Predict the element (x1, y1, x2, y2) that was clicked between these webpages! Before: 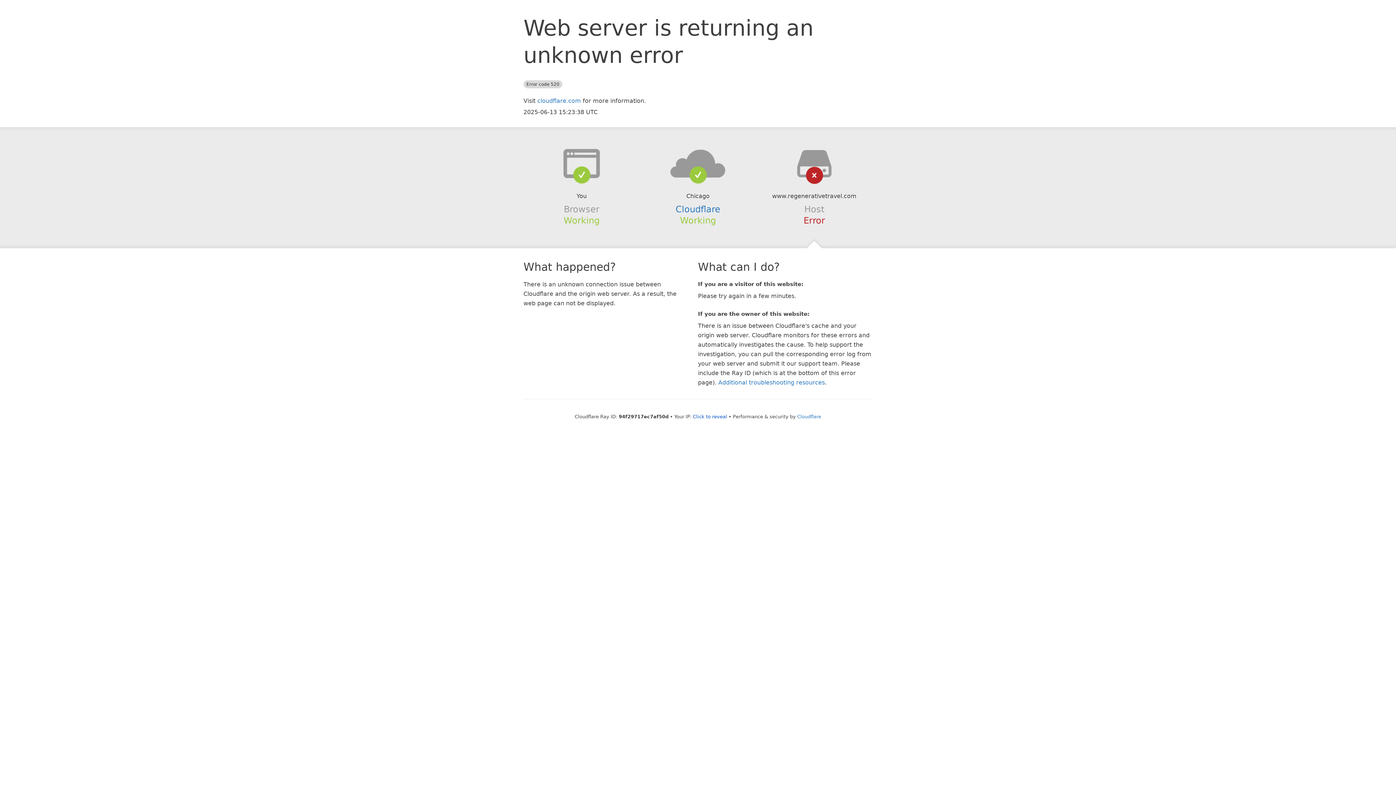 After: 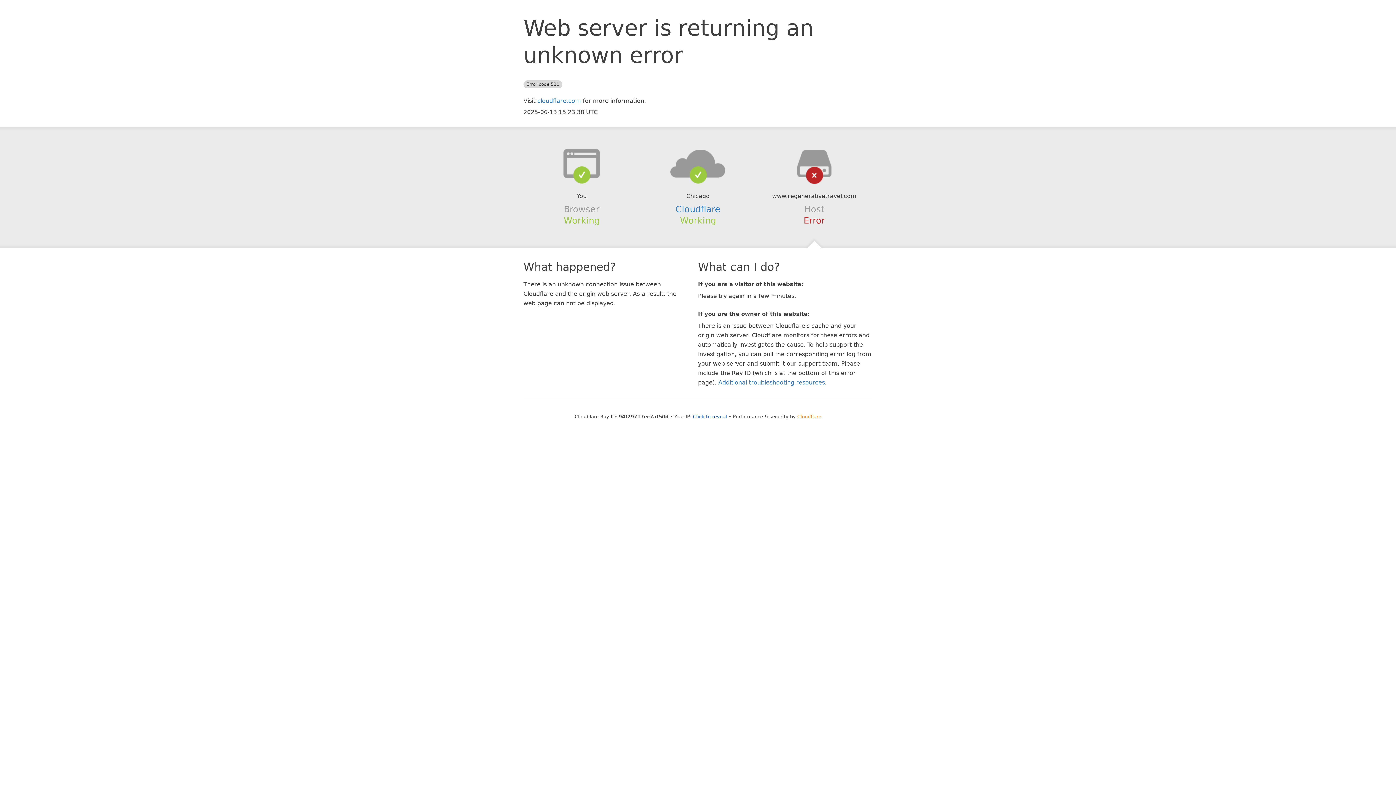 Action: bbox: (797, 414, 821, 419) label: Cloudflare